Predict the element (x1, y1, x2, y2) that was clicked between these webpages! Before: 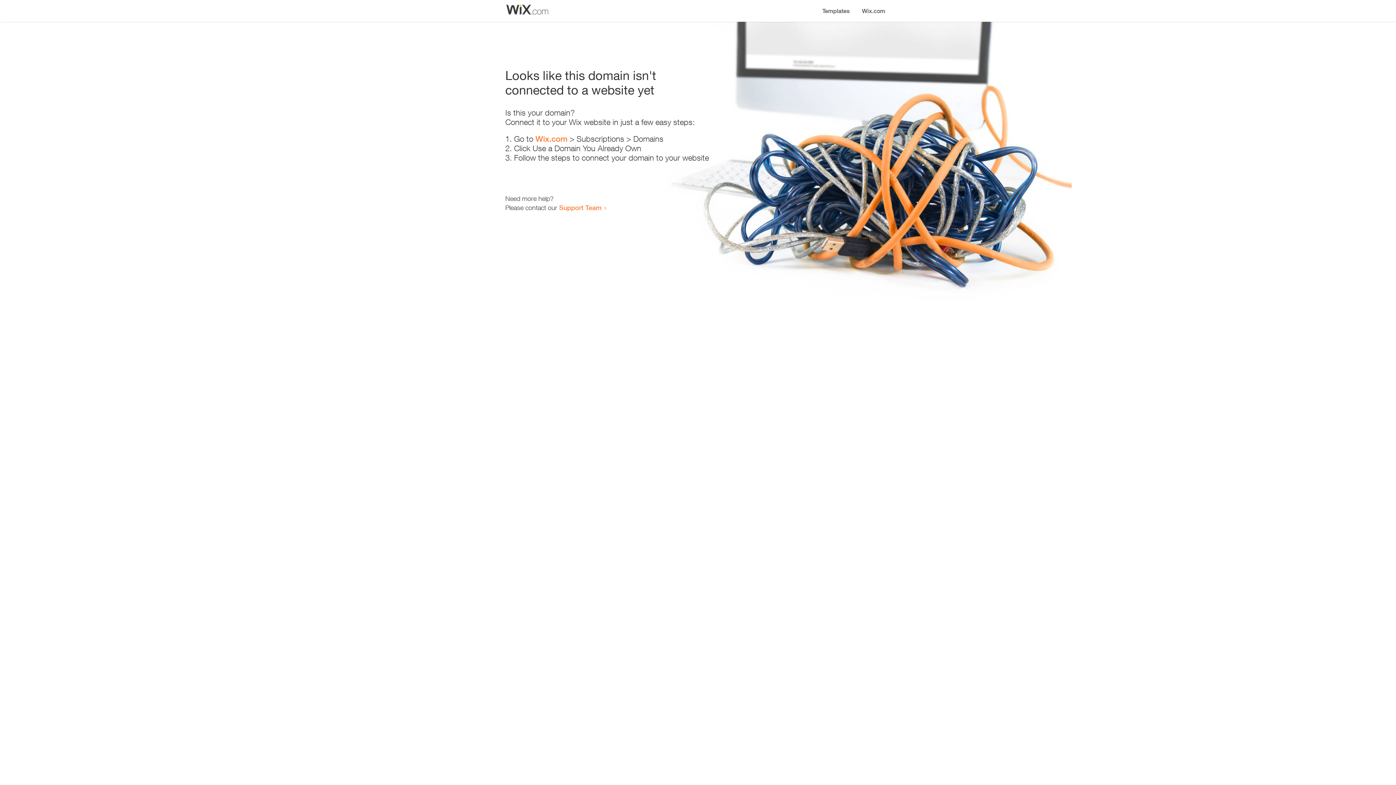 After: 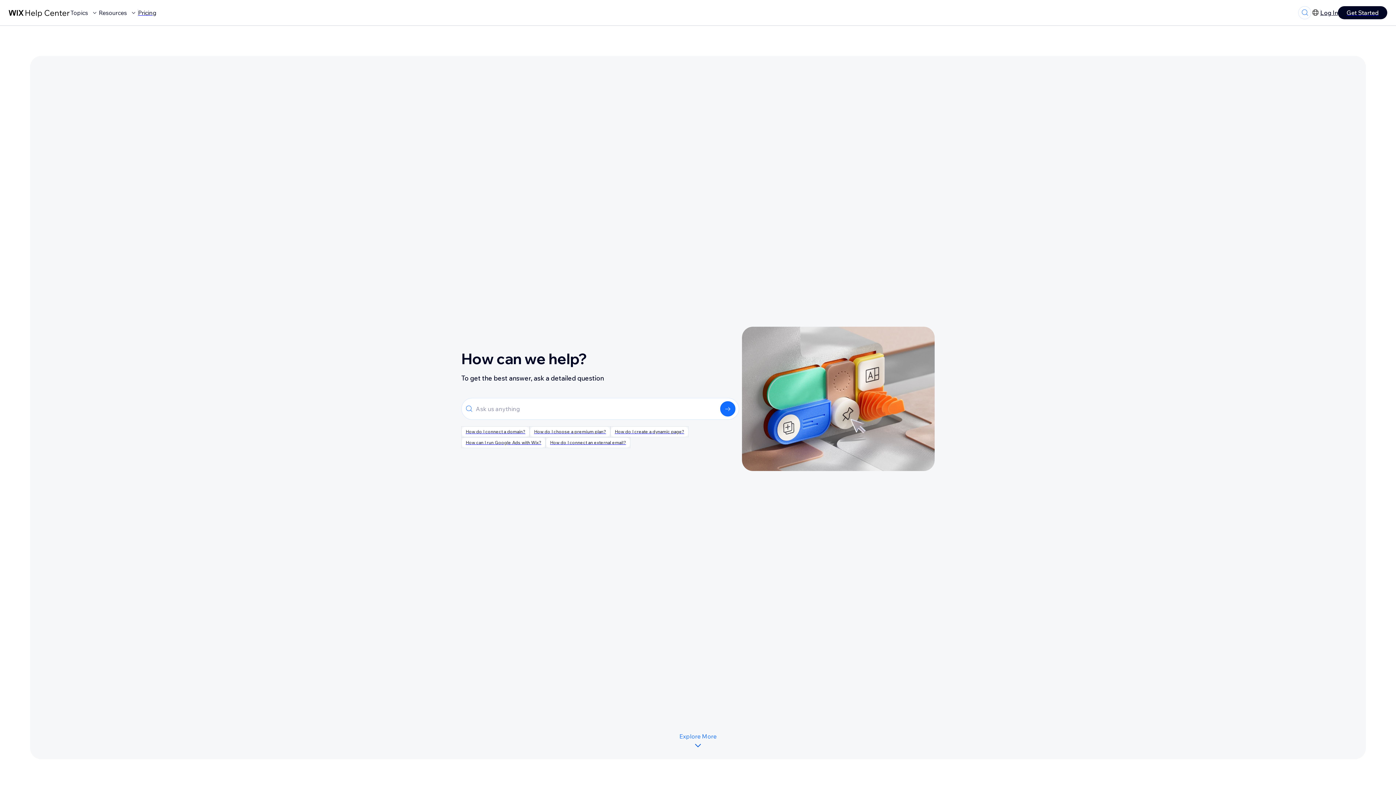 Action: label: Support Team bbox: (559, 203, 601, 211)